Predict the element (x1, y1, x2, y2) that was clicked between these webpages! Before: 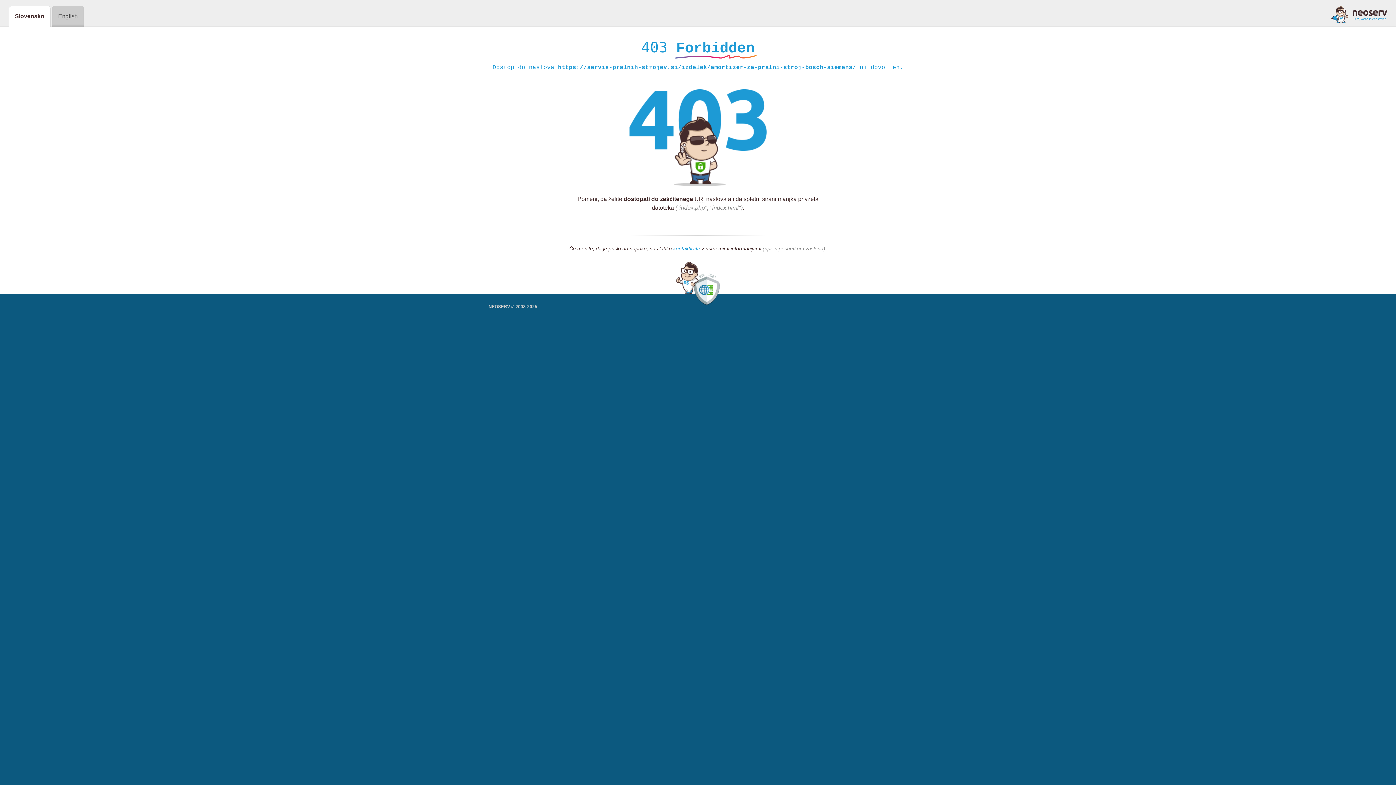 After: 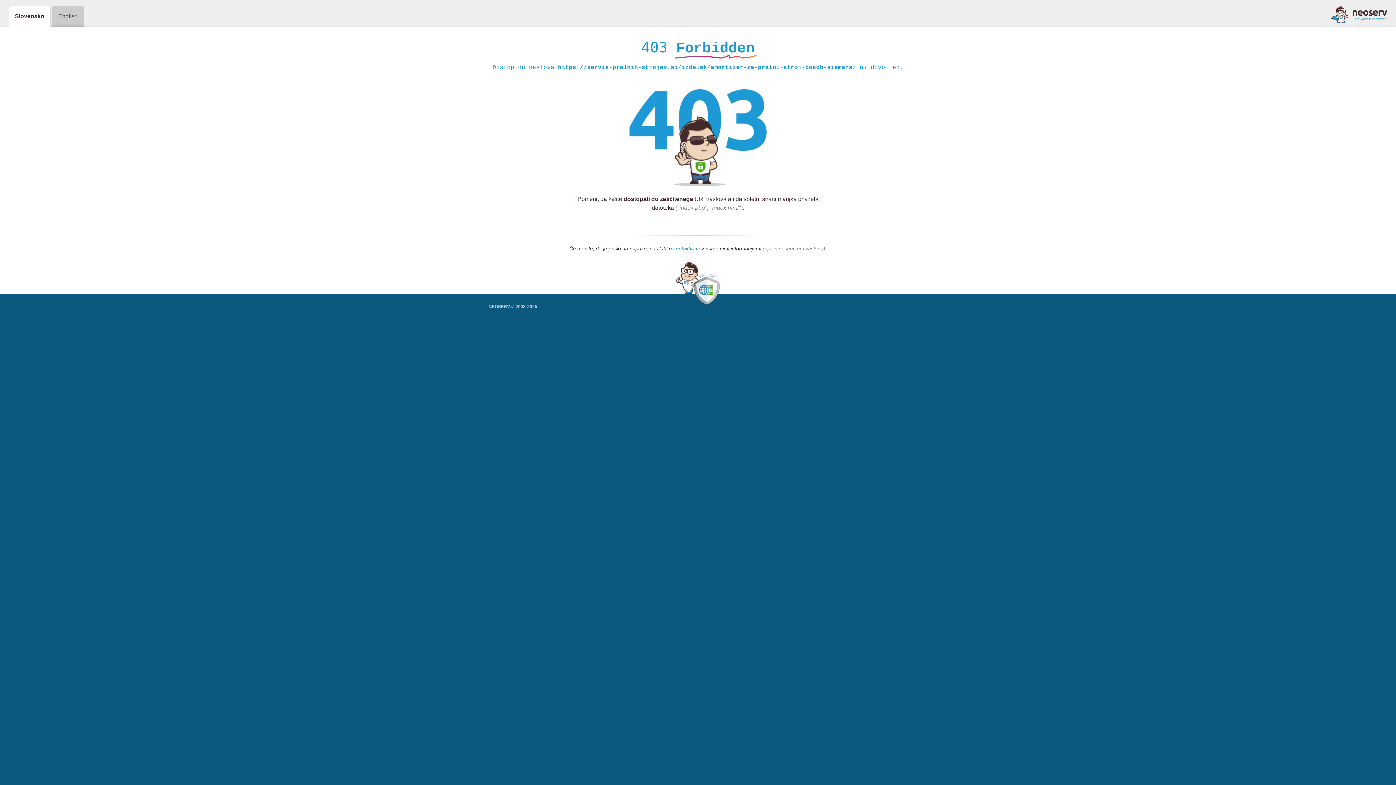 Action: label: kontaktirate bbox: (673, 245, 700, 252)